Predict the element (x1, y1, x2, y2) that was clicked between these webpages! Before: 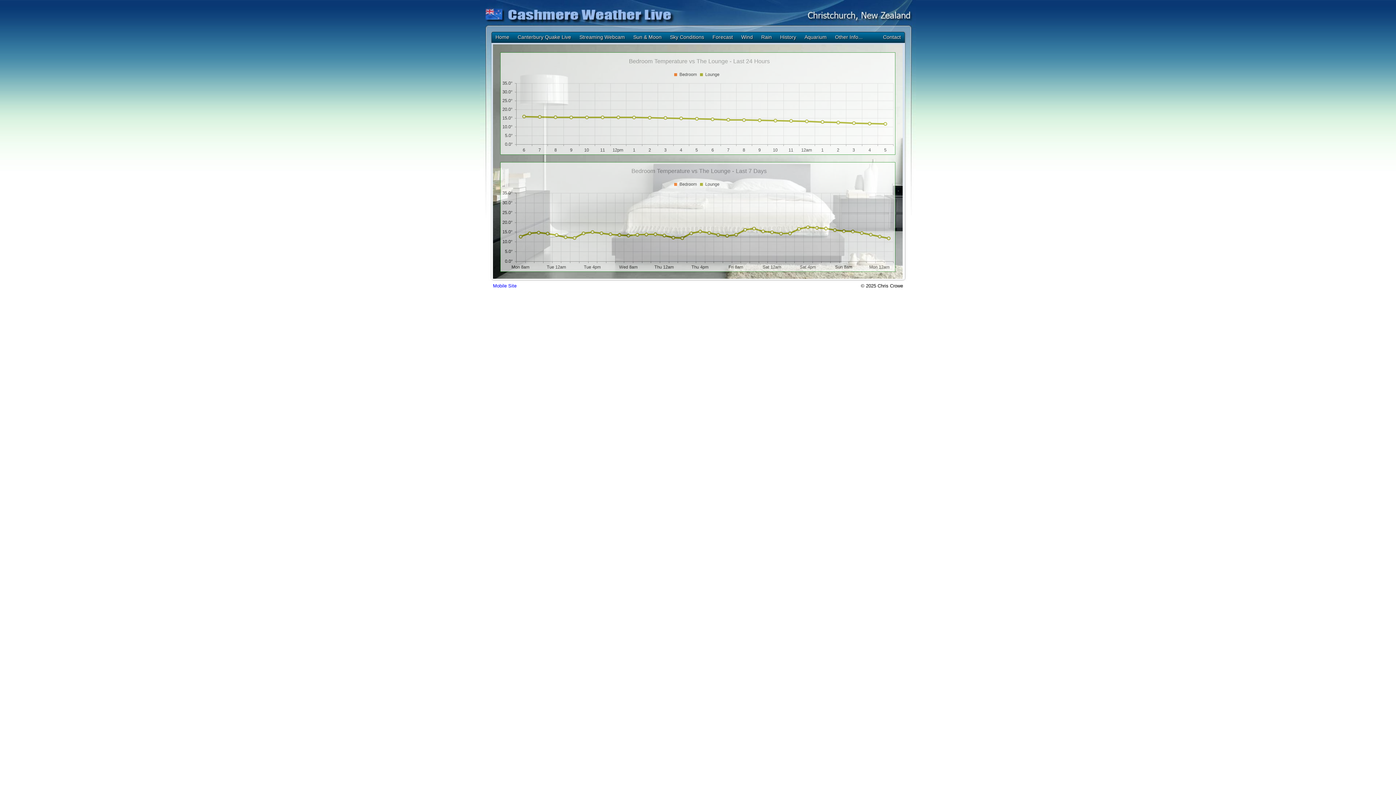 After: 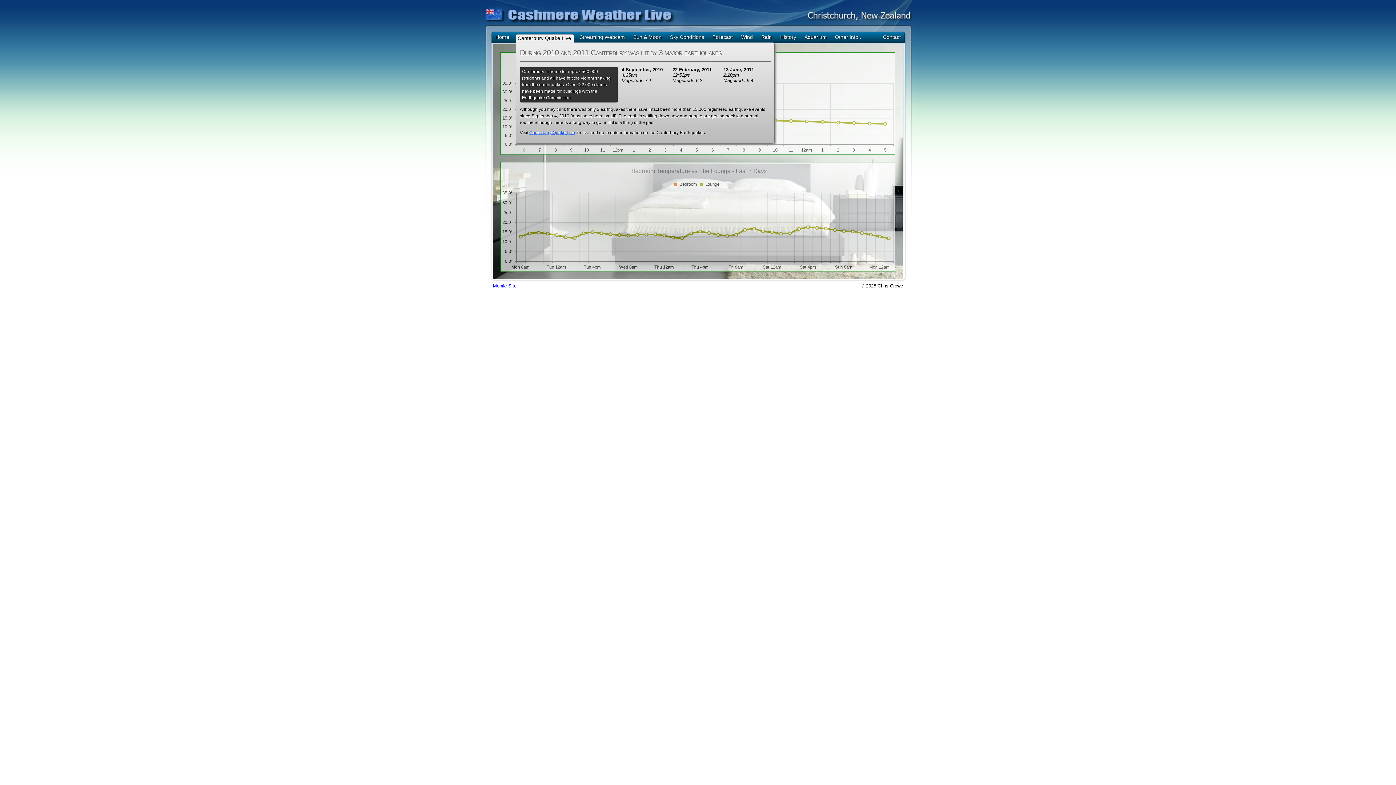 Action: bbox: (517, 34, 572, 40) label: Canterbury Quake Live